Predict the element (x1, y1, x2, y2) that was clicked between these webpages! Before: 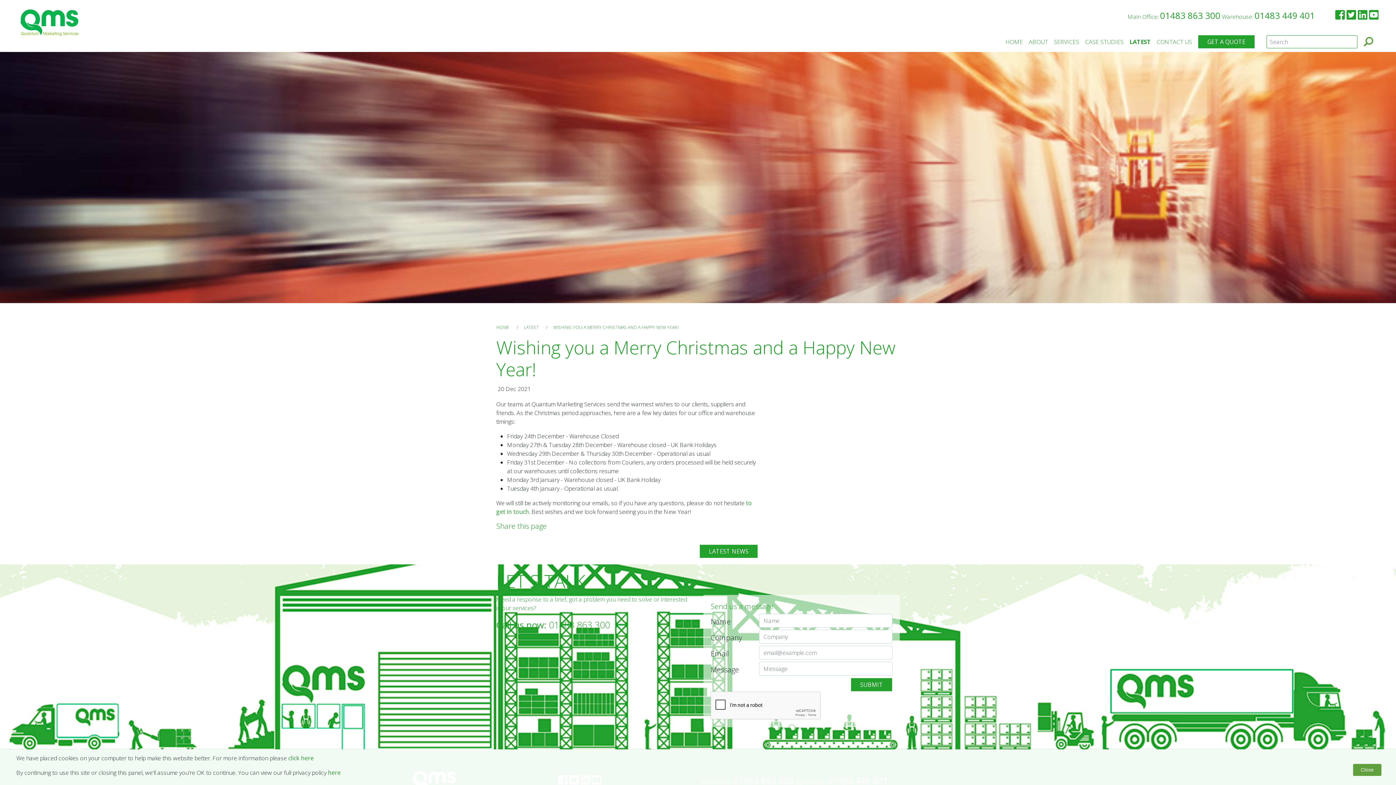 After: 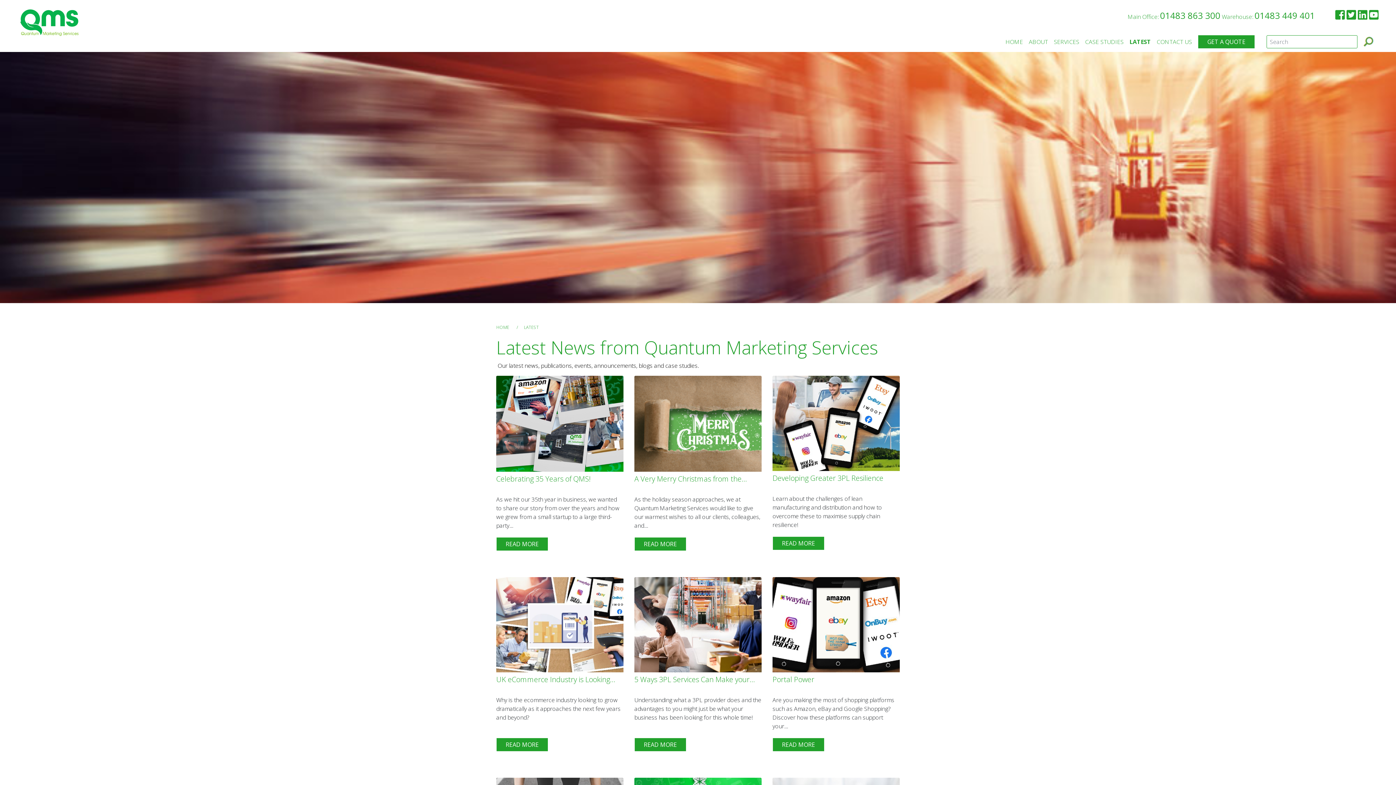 Action: bbox: (1126, 34, 1154, 48) label: LATEST